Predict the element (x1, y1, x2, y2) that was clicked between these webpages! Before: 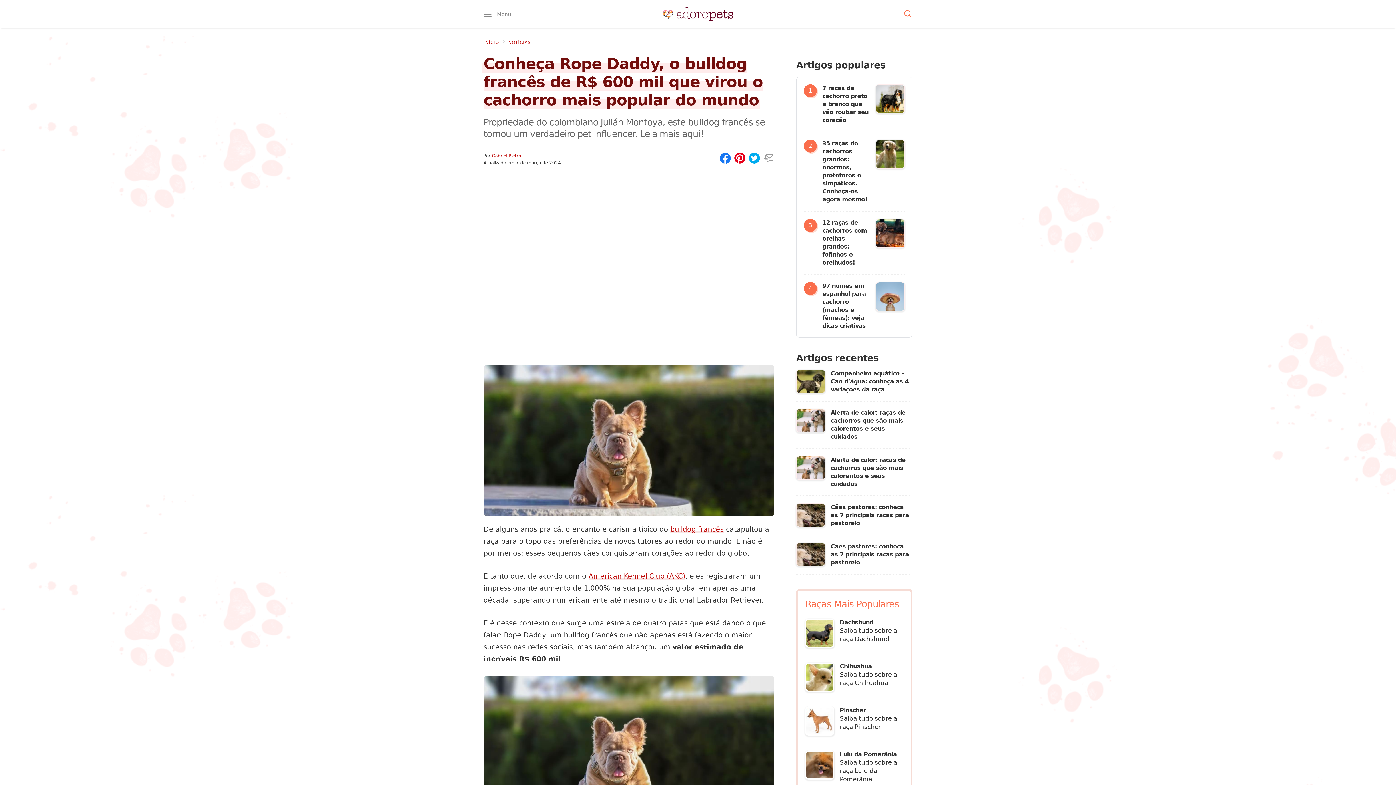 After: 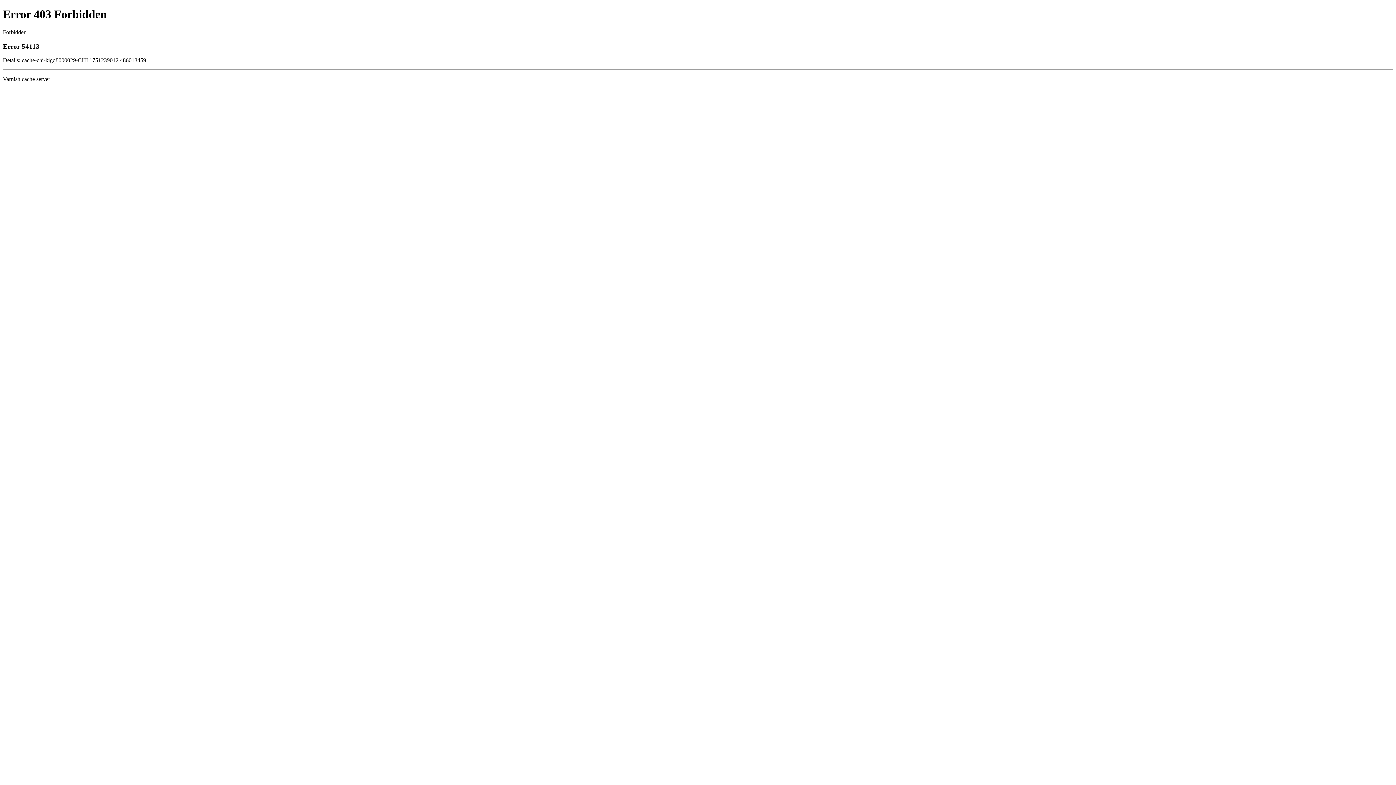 Action: bbox: (588, 572, 685, 580) label: American Kennel Club (AKC)